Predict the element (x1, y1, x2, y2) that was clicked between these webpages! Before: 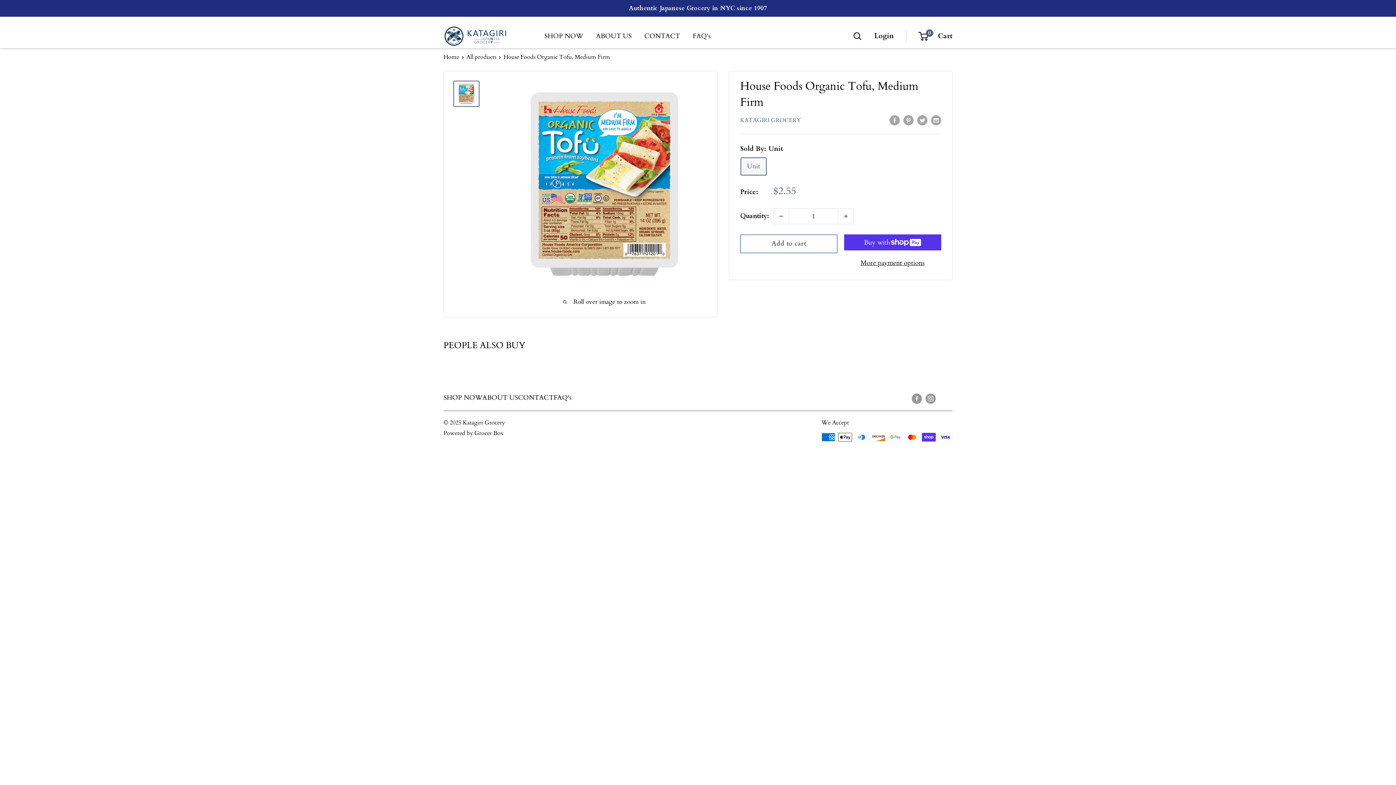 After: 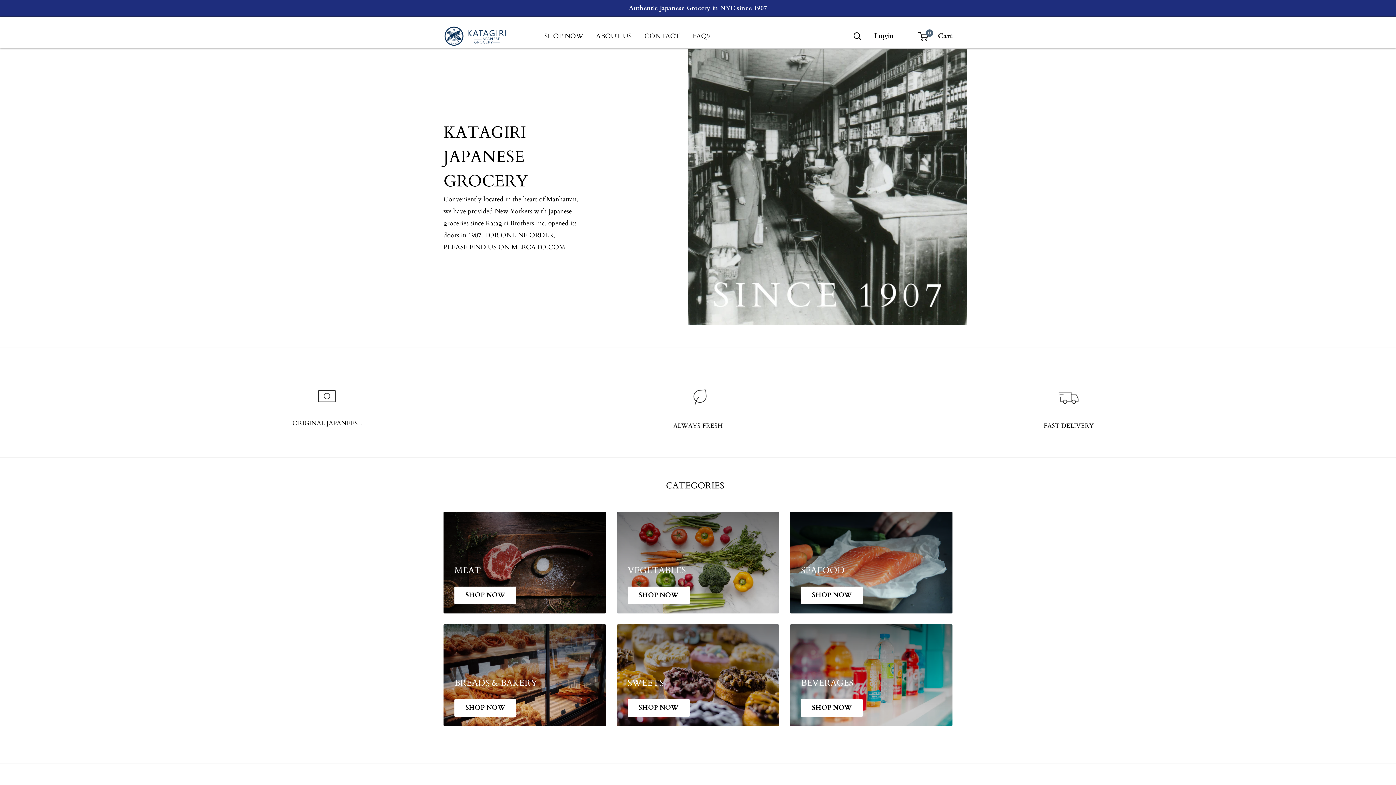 Action: bbox: (443, 53, 459, 61) label: Home